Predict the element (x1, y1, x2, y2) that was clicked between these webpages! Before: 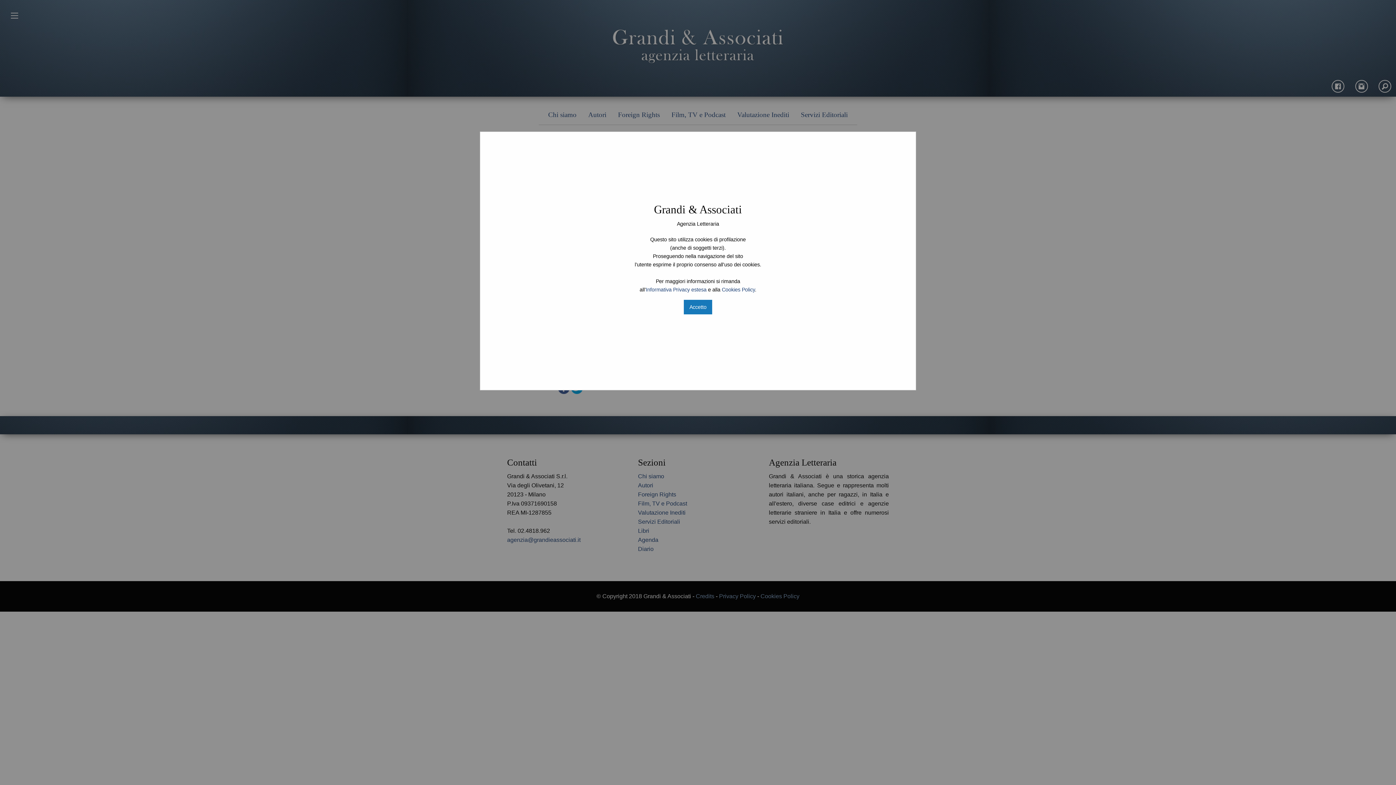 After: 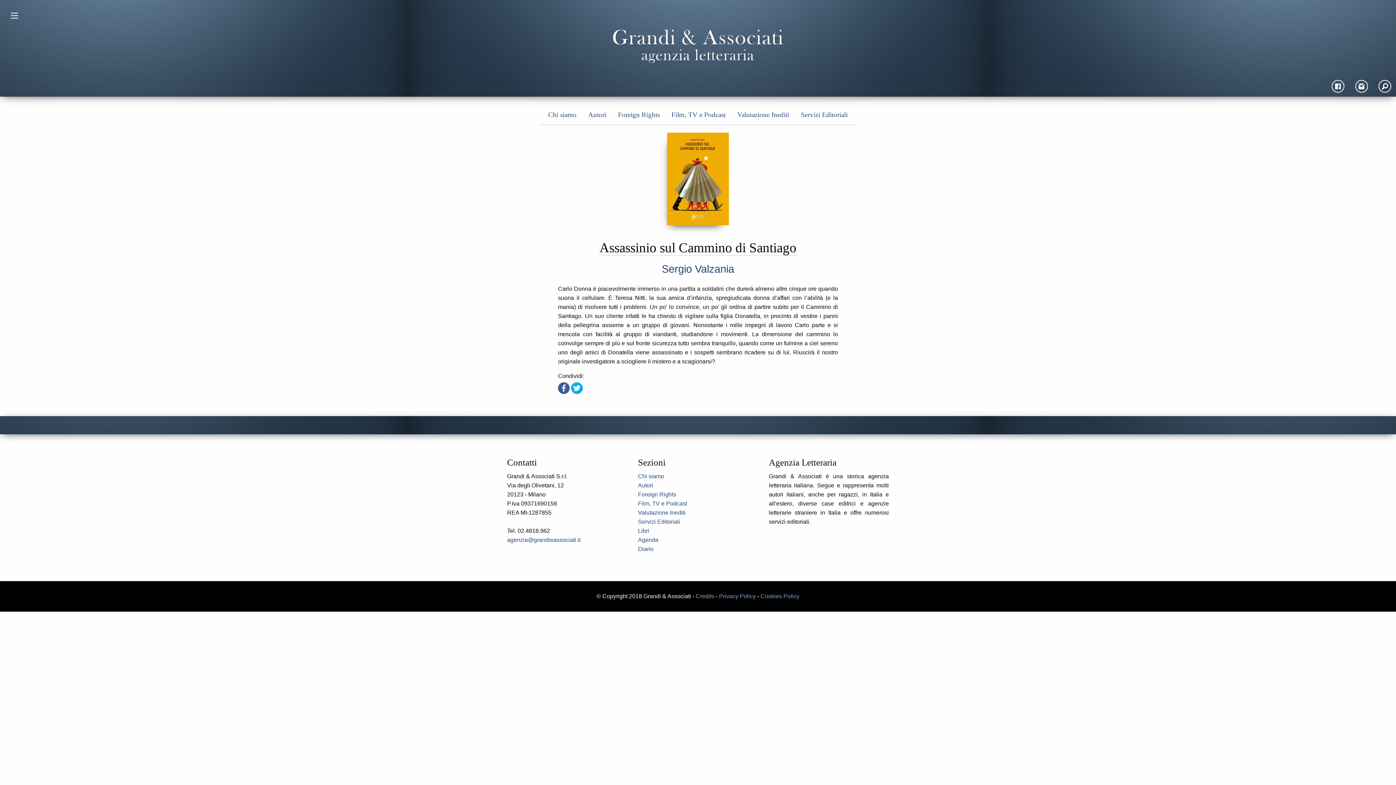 Action: label: Accetto bbox: (684, 300, 712, 314)